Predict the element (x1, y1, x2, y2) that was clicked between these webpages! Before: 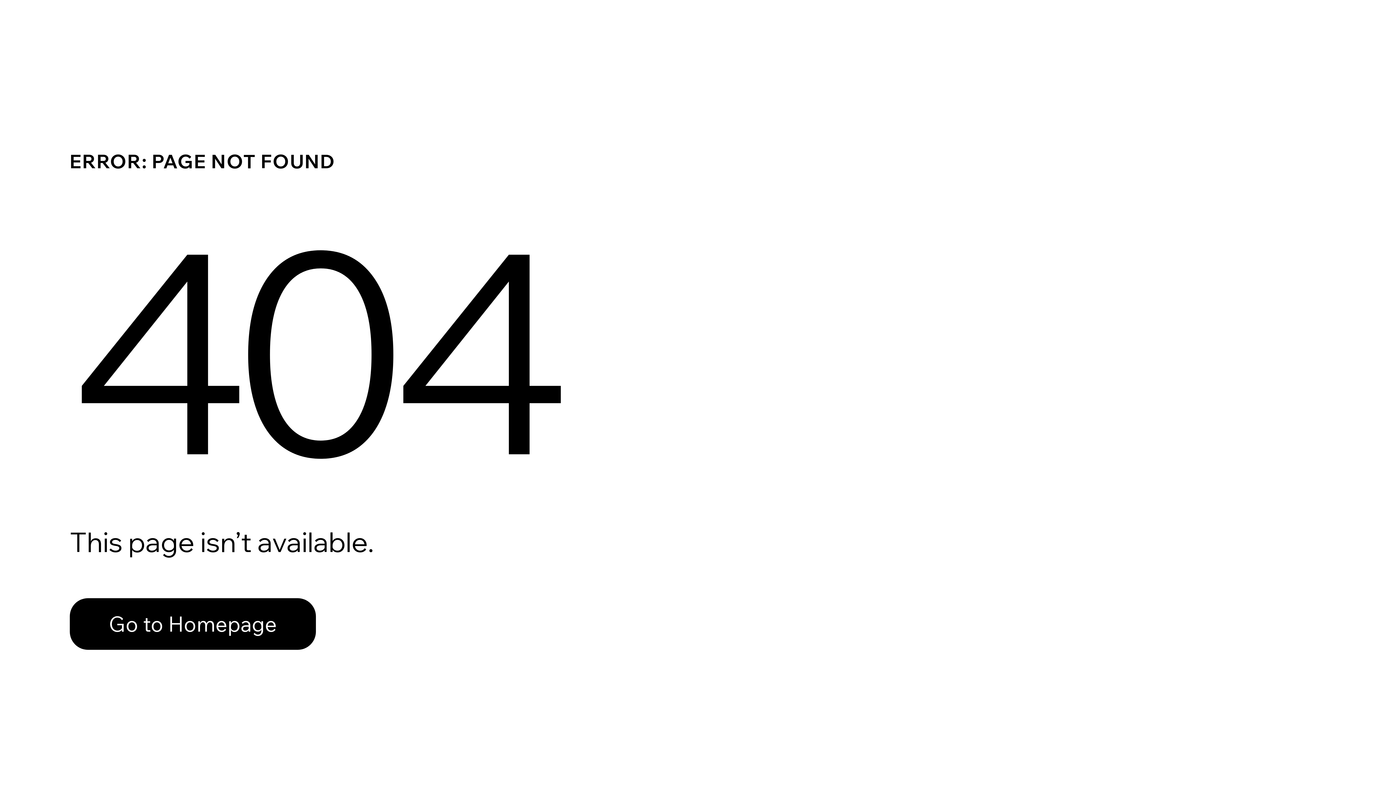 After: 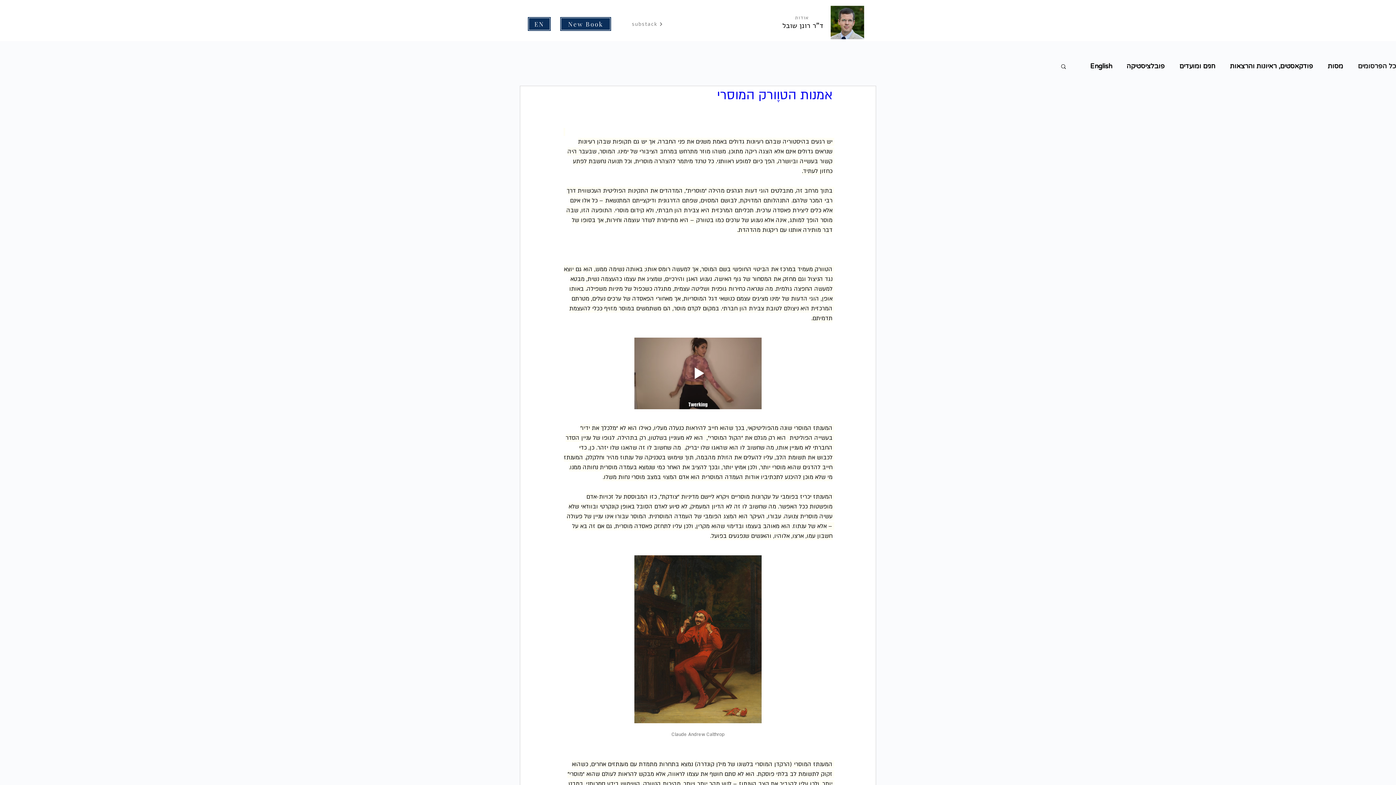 Action: label: Go to Homepage bbox: (69, 582, 768, 659)